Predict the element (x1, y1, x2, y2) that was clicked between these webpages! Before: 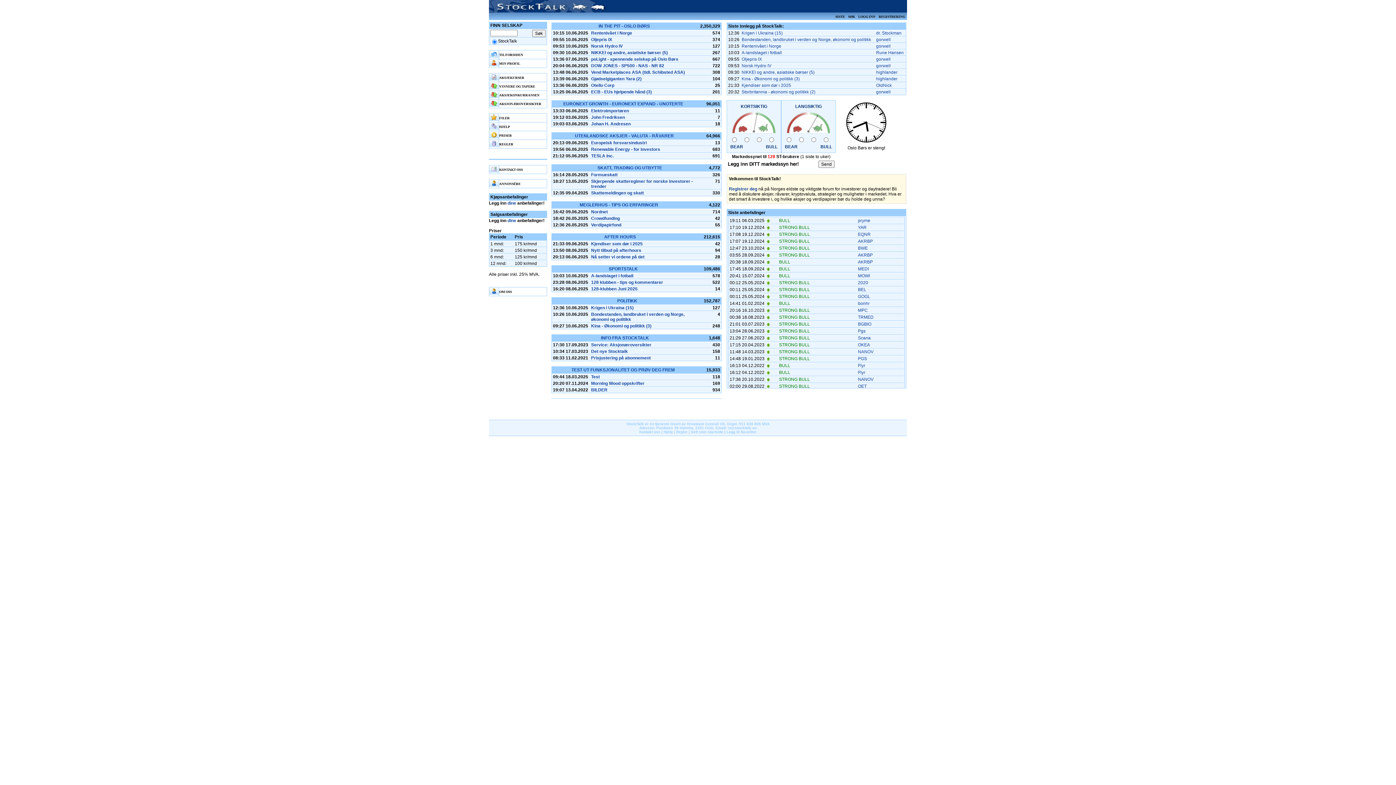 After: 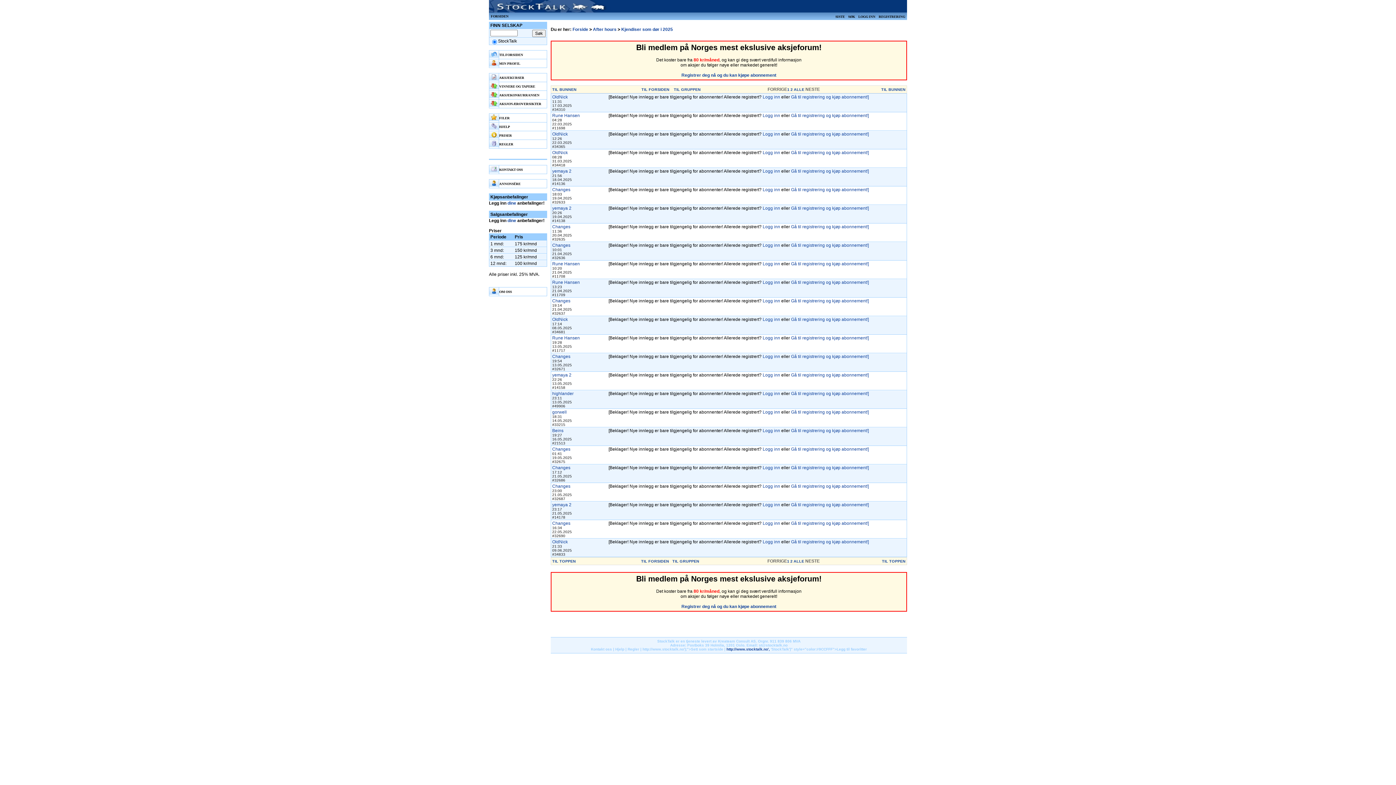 Action: label: Kjendiser som dør i 2025 bbox: (741, 82, 791, 88)